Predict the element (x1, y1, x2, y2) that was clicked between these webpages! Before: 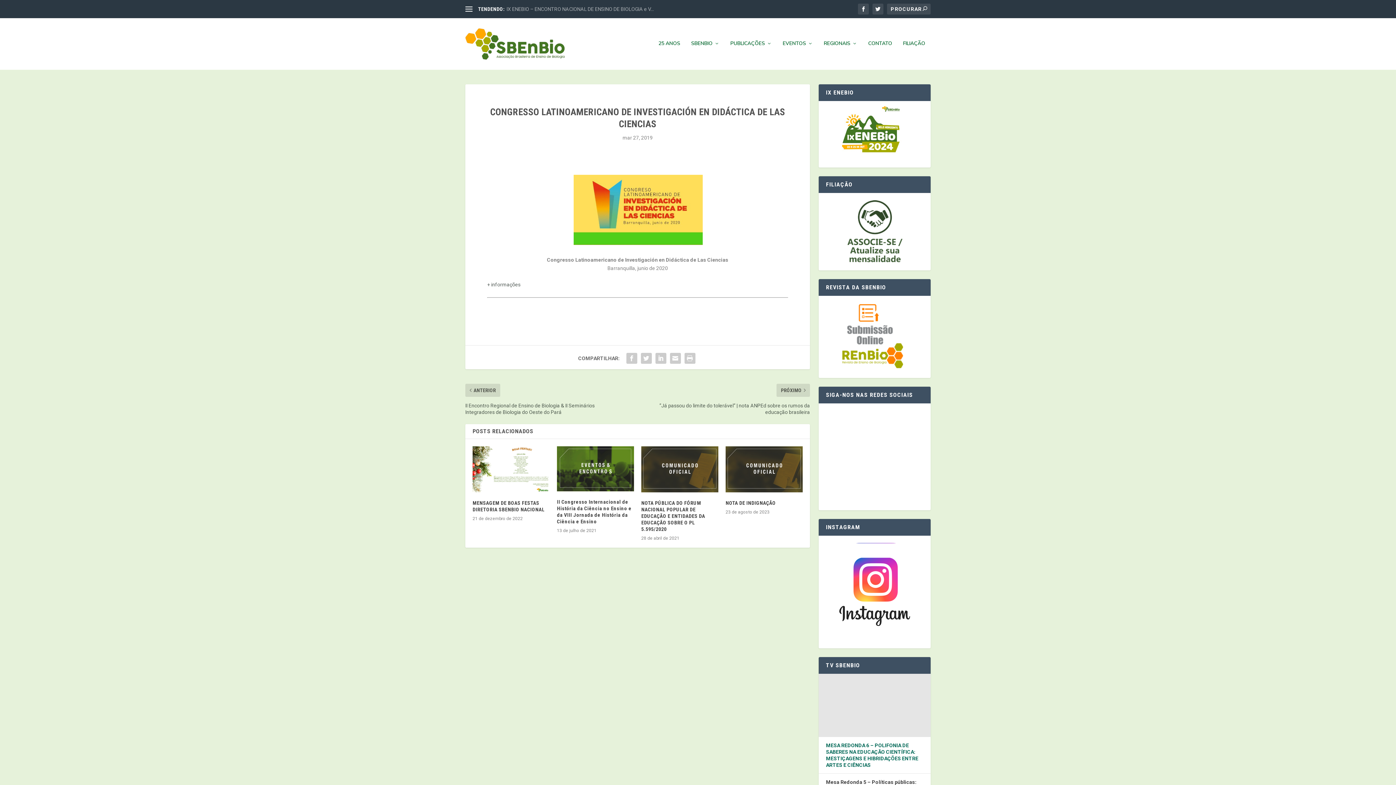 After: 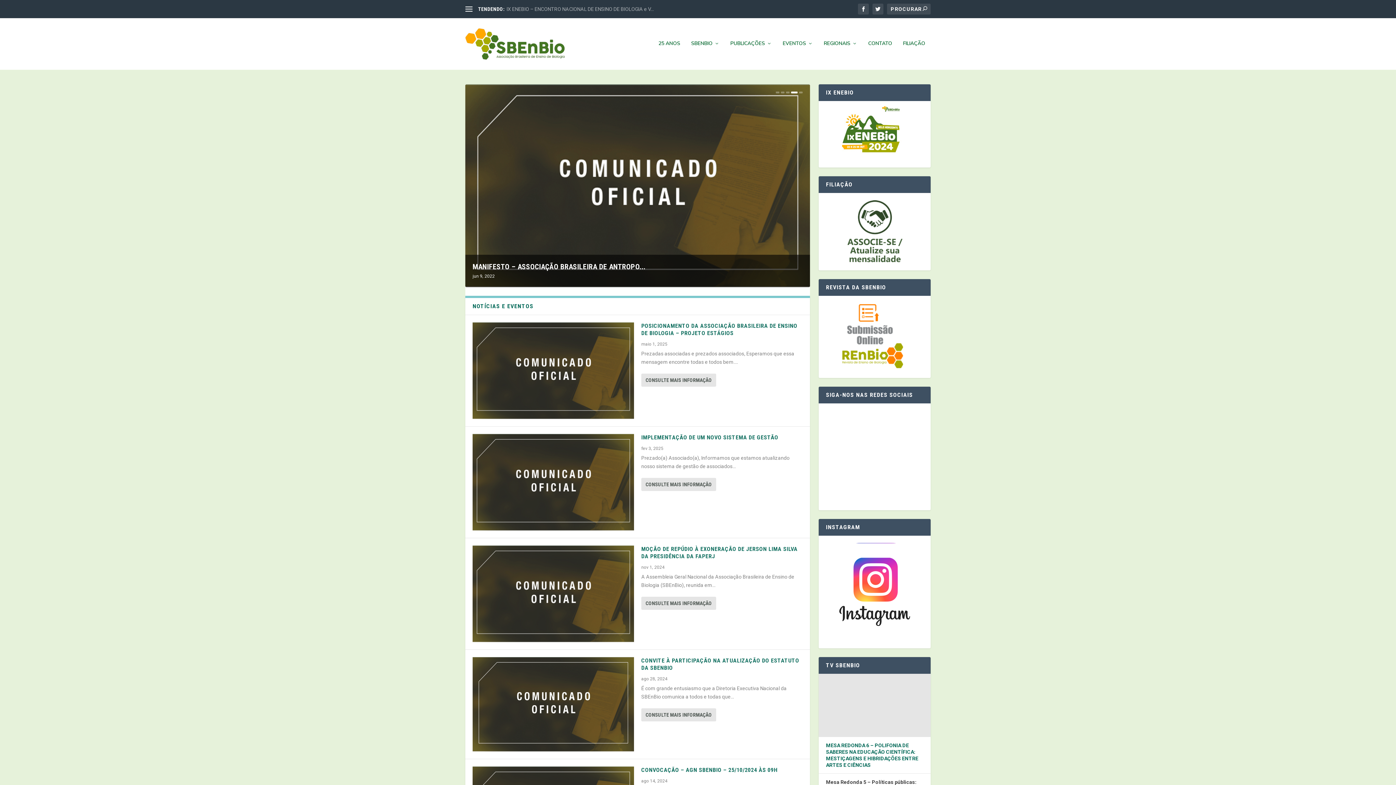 Action: bbox: (465, 28, 564, 59)